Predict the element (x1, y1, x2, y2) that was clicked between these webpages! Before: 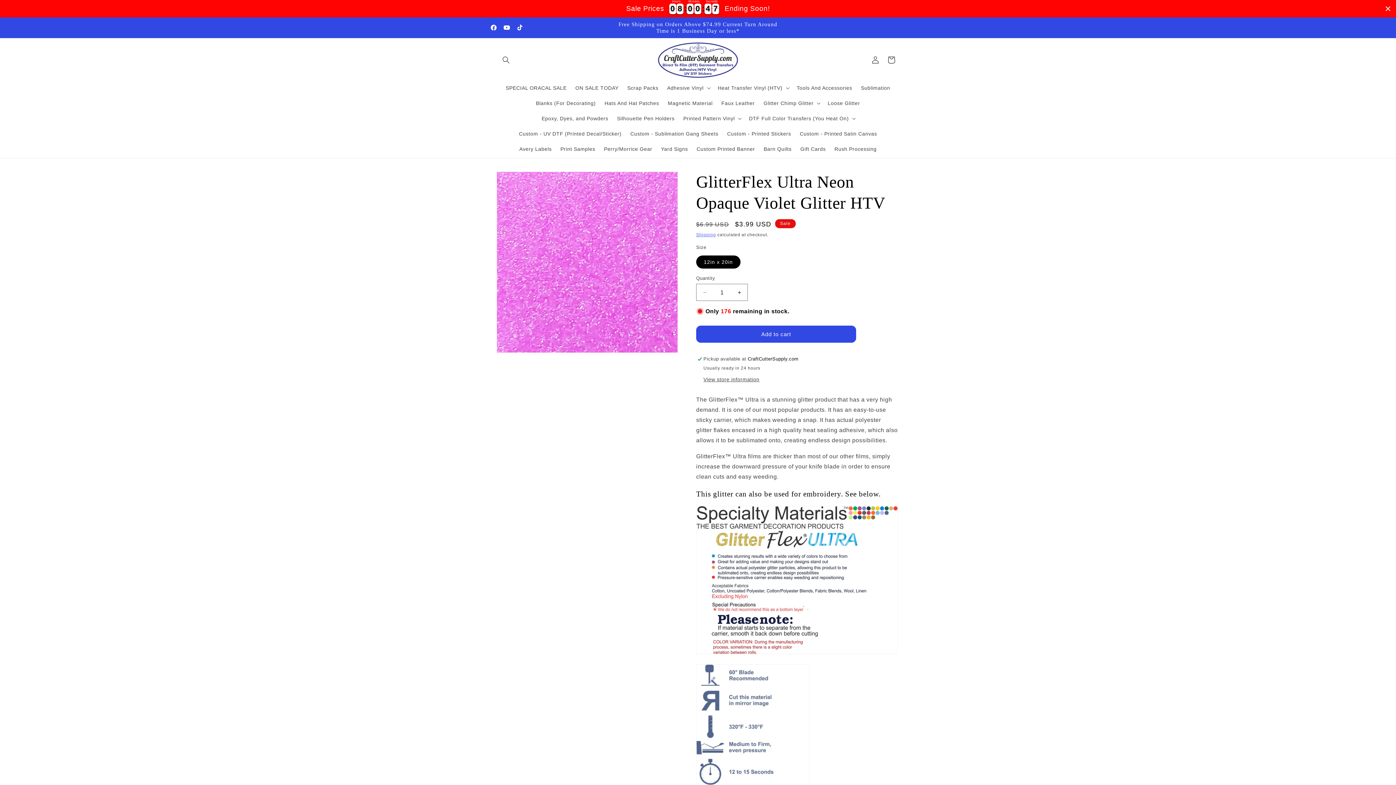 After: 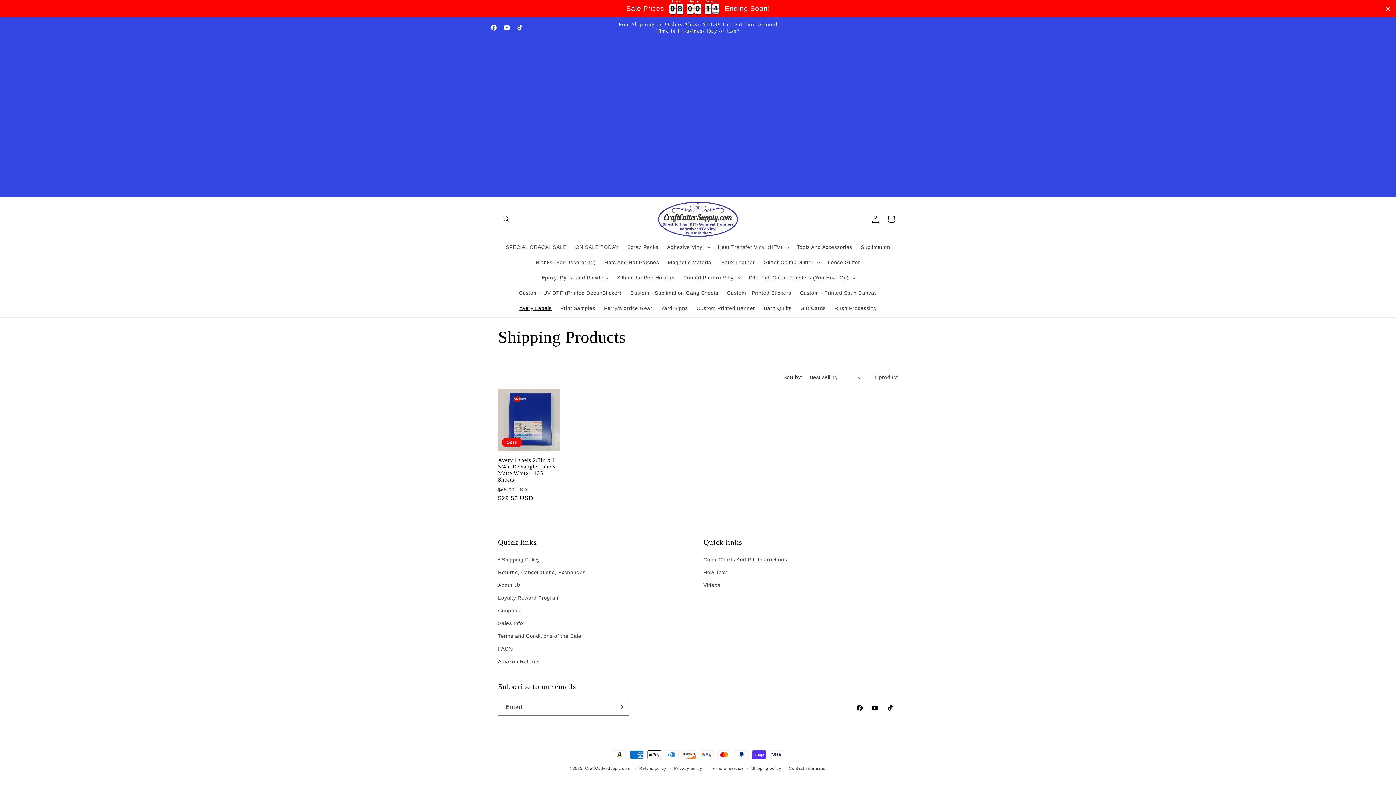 Action: bbox: (515, 141, 556, 156) label: Avery Labels